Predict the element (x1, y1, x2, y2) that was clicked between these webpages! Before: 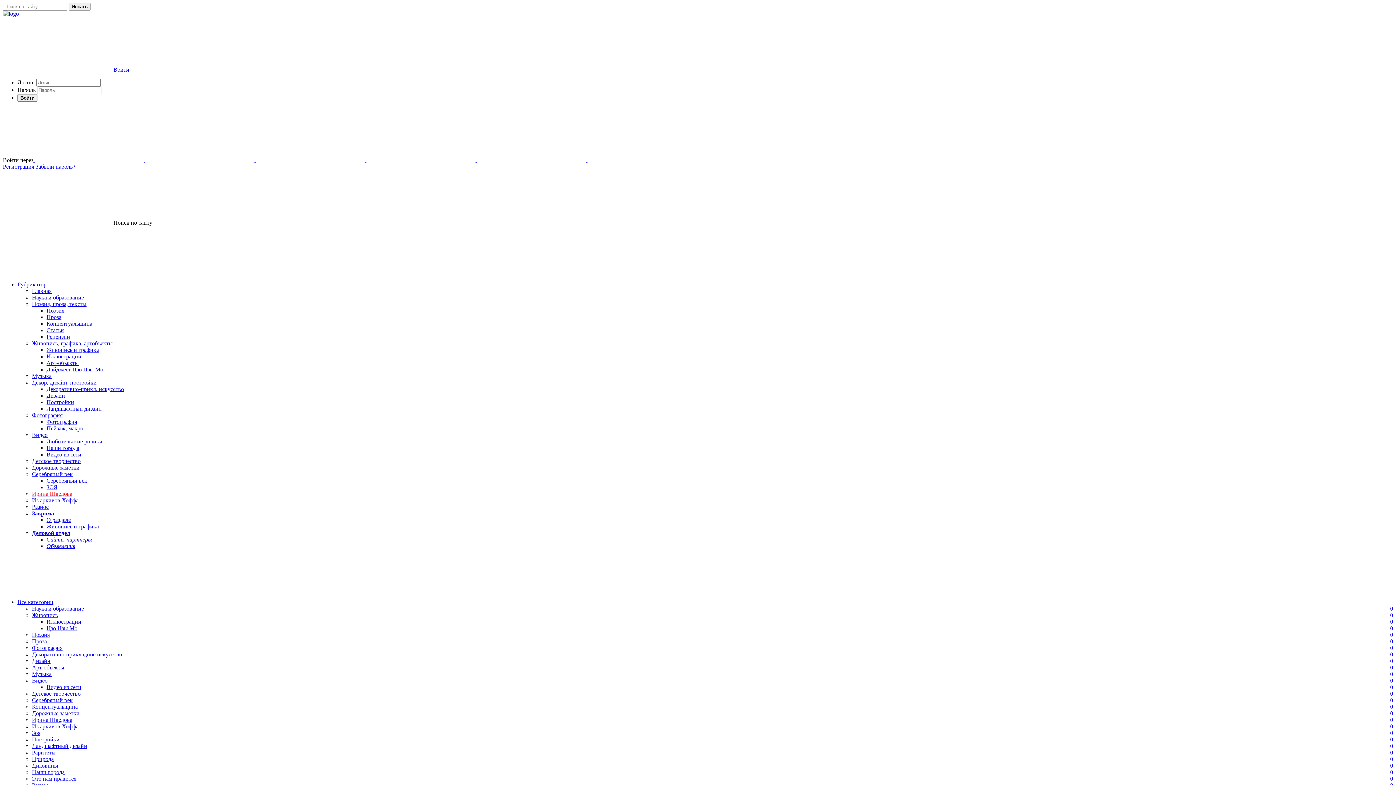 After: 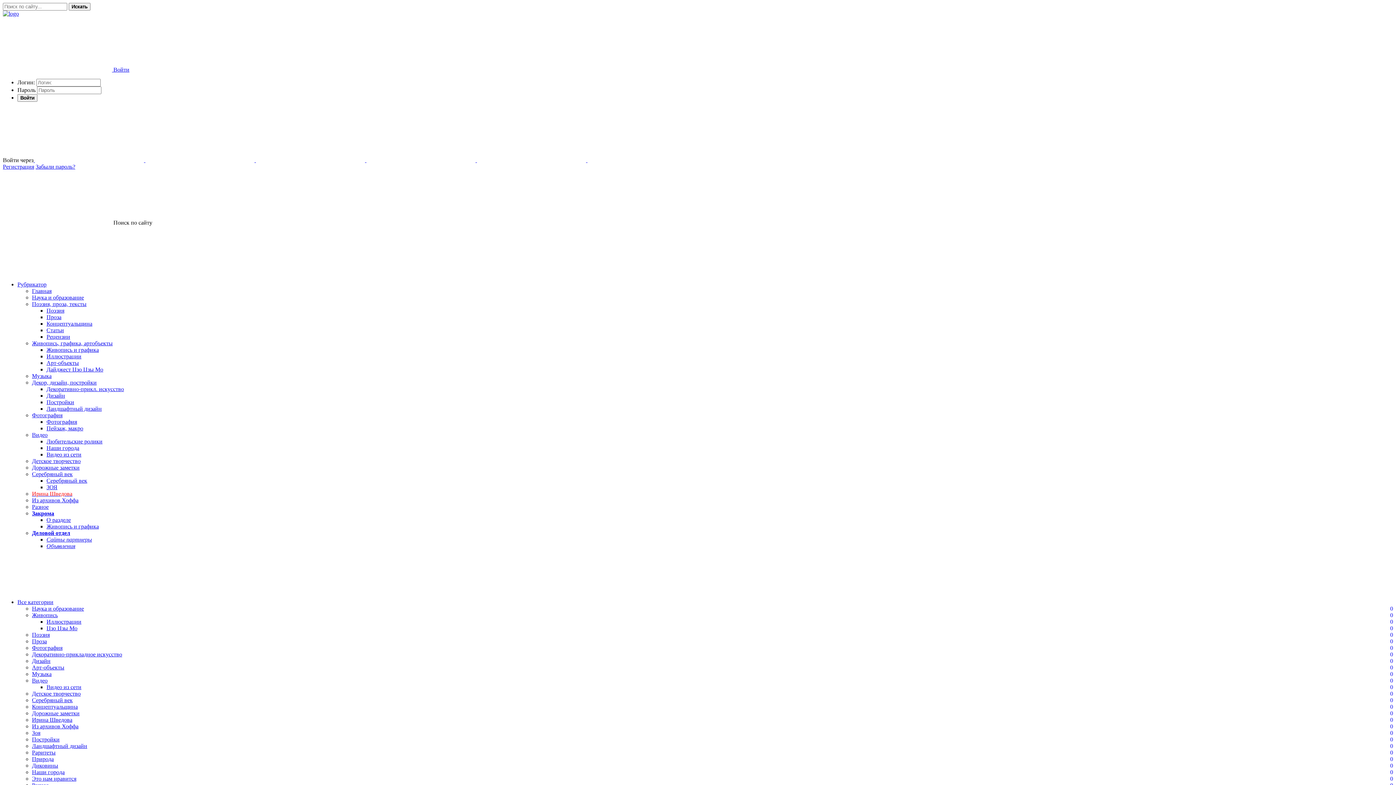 Action: bbox: (46, 451, 81, 457) label: Видео из сети